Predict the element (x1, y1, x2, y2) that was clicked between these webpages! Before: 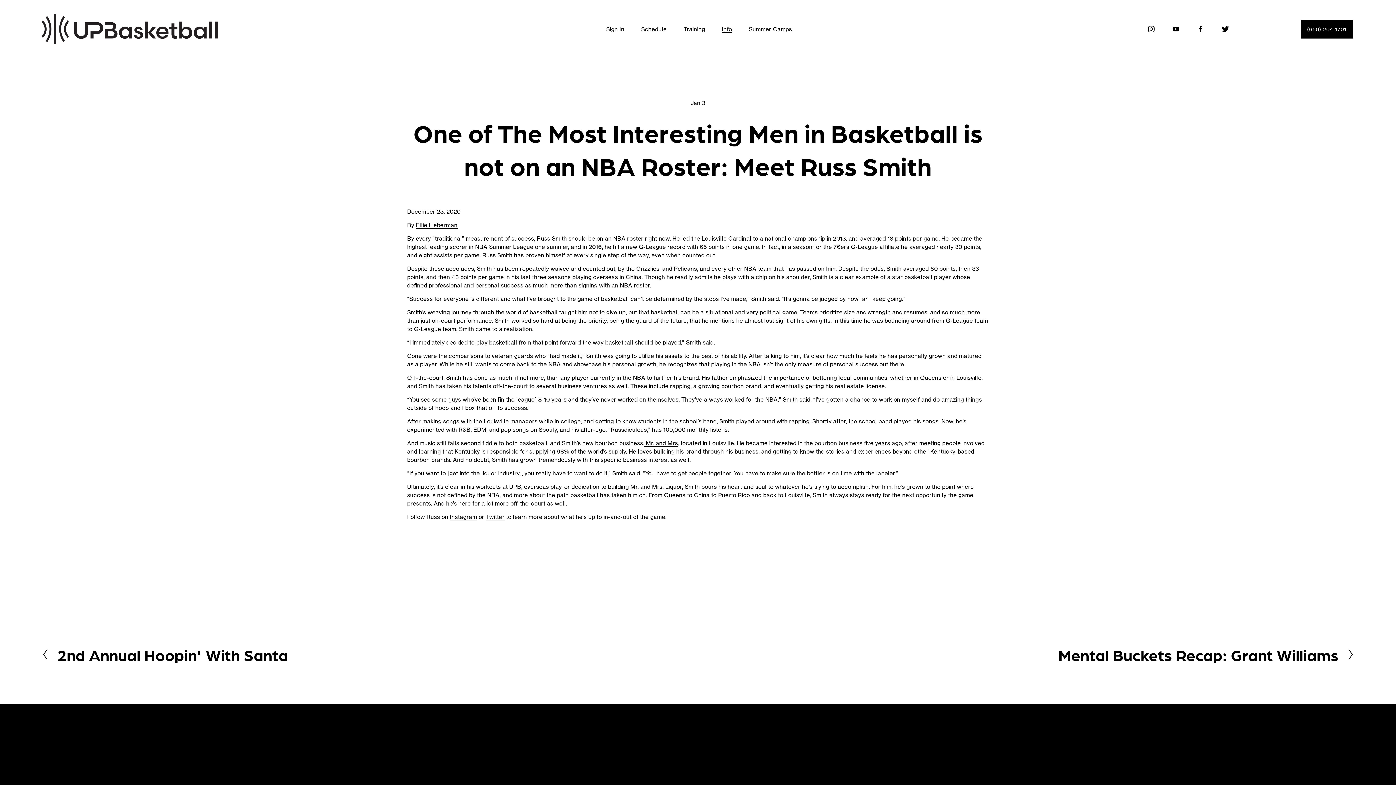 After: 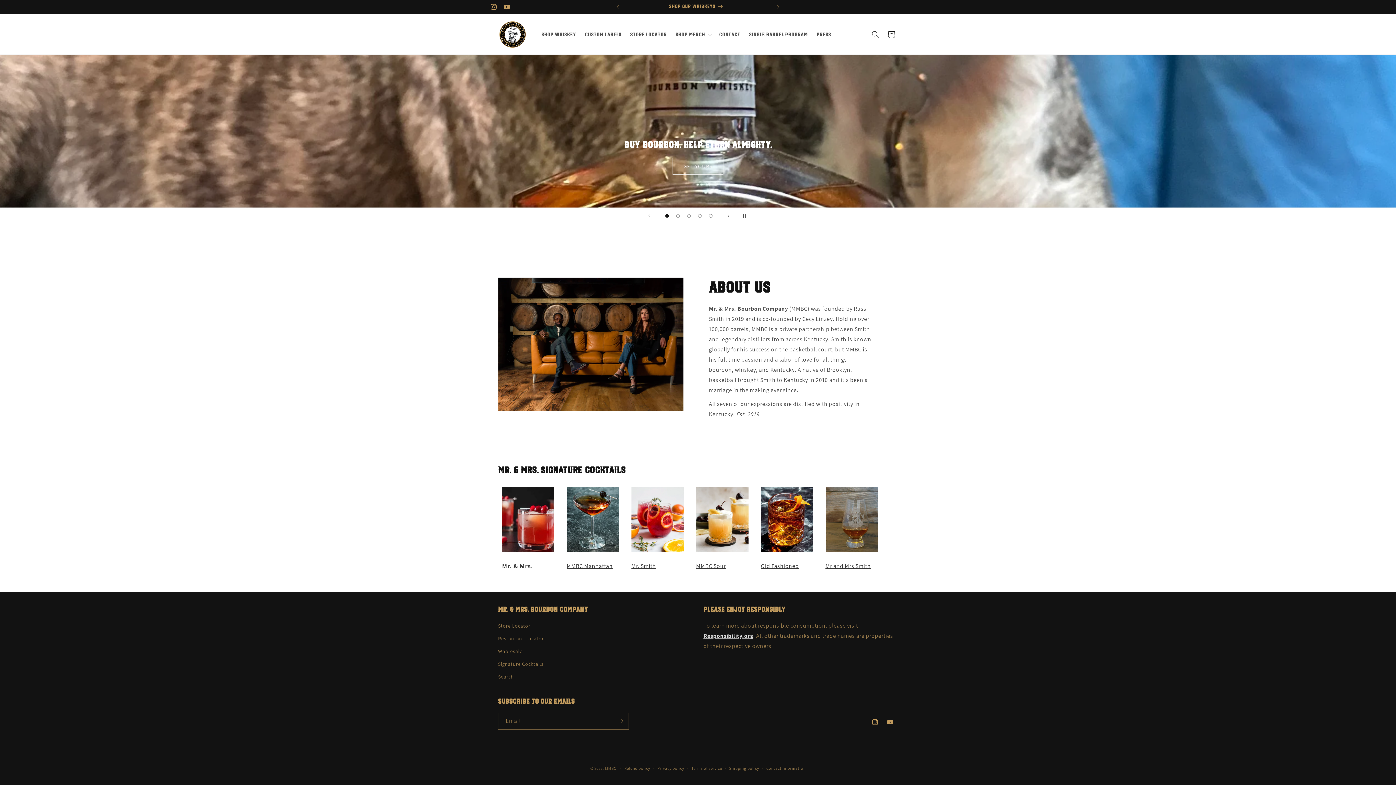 Action: label:  Mr. and Mrs. Liquor bbox: (629, 483, 682, 490)